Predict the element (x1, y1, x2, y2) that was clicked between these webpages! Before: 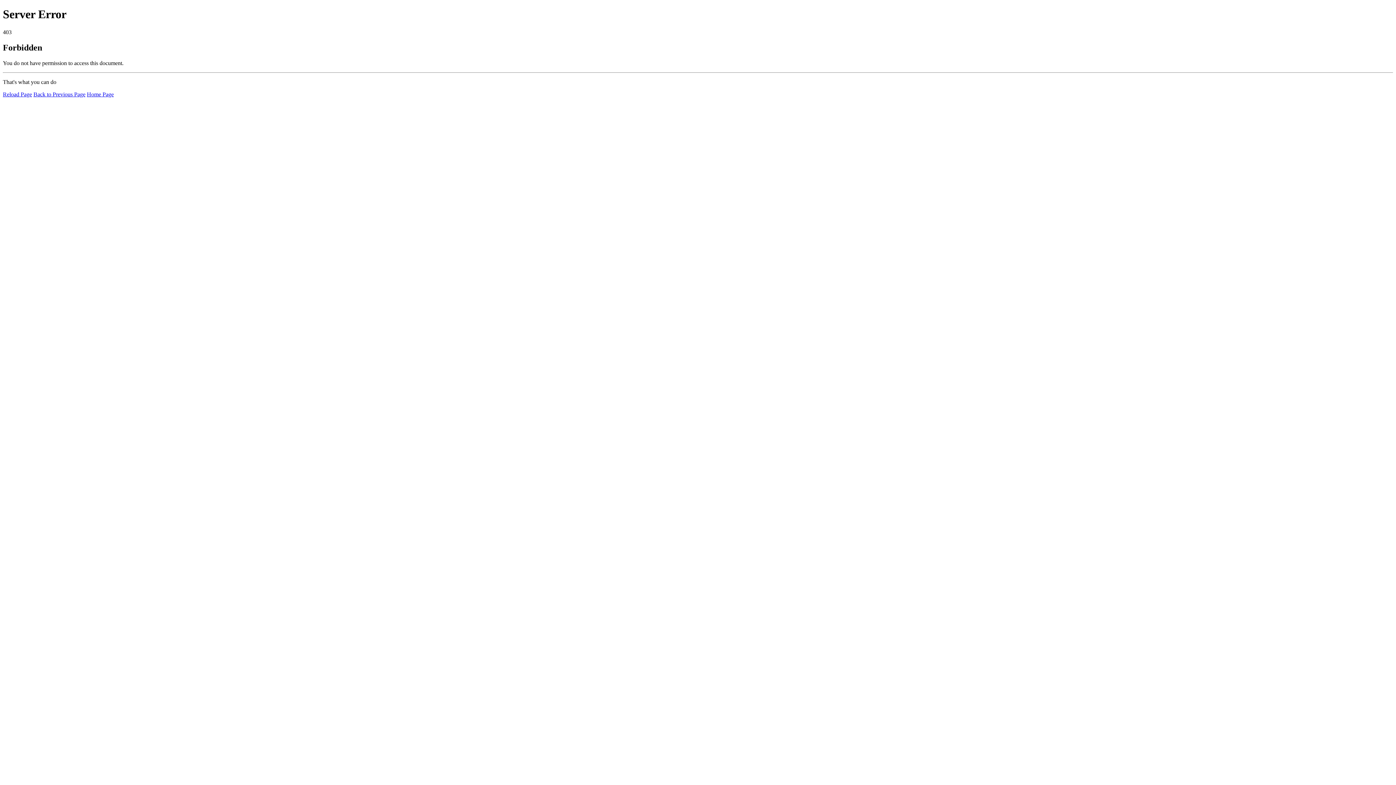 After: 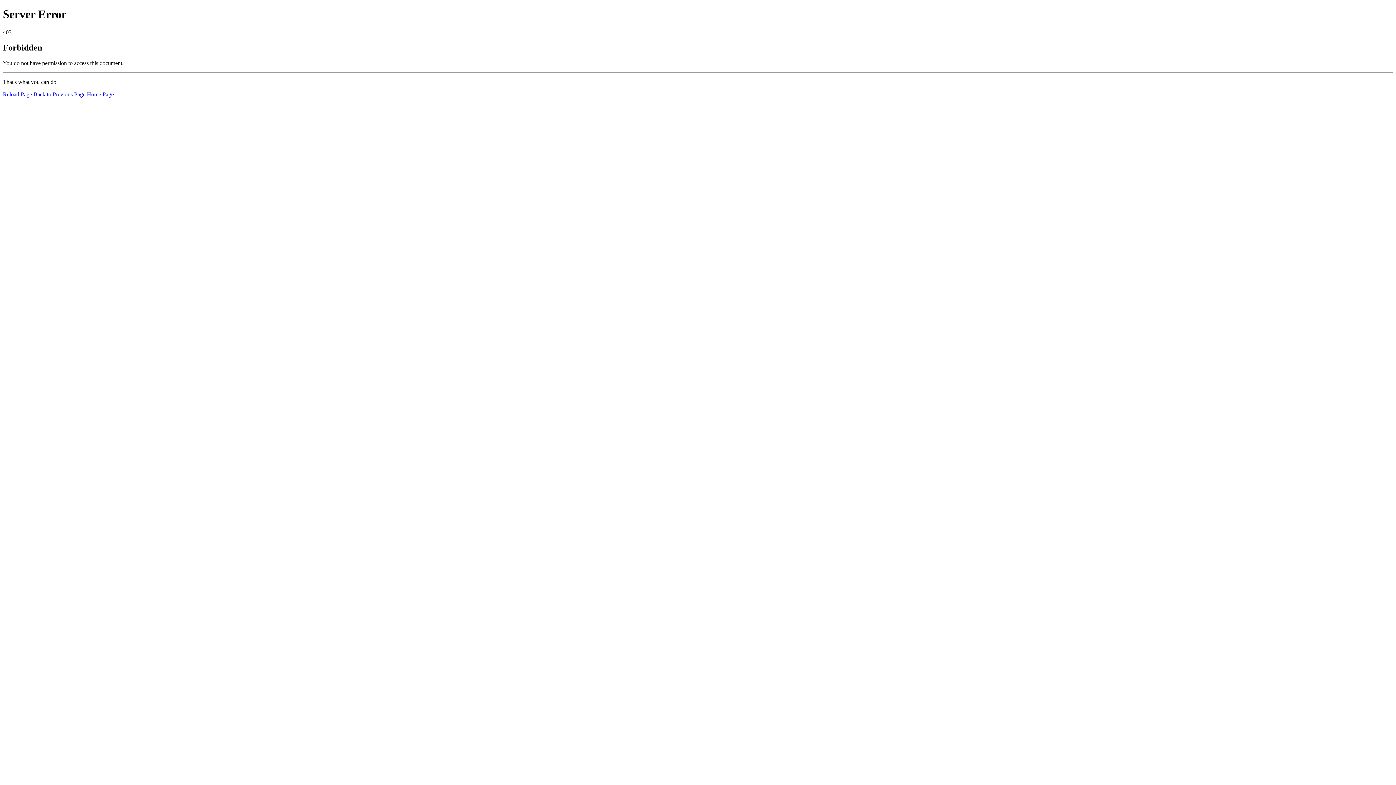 Action: label: Reload Page bbox: (2, 91, 32, 97)